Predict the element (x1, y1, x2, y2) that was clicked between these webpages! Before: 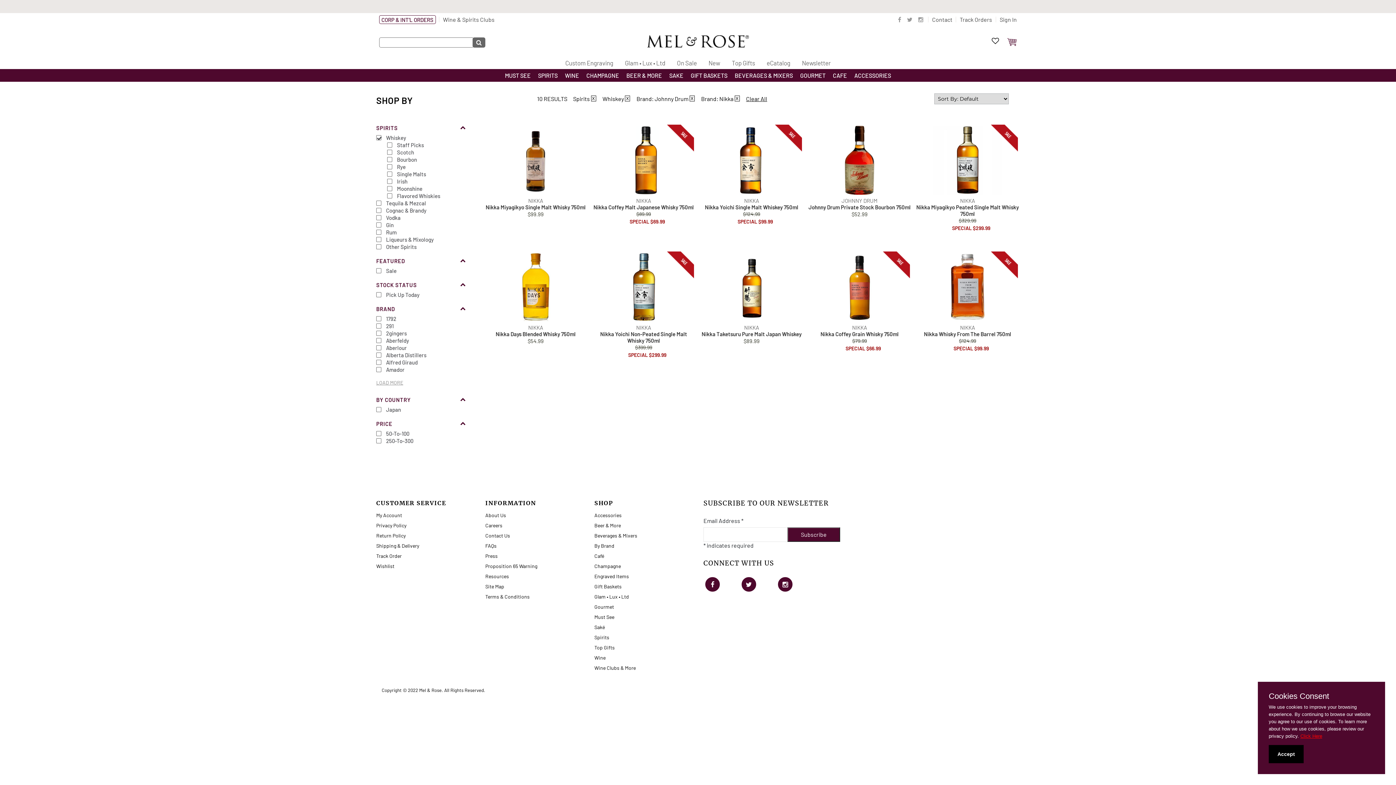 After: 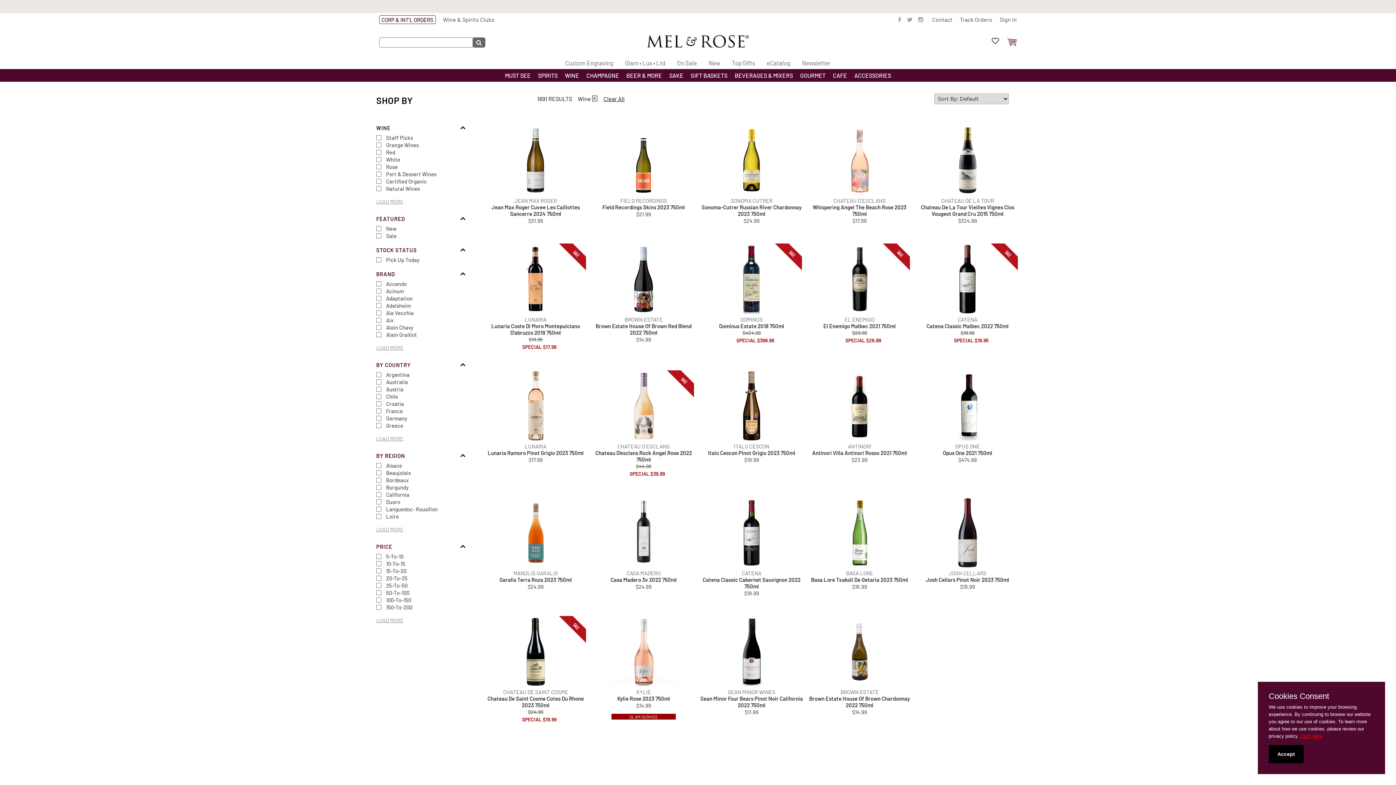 Action: bbox: (594, 653, 692, 663) label: Wine